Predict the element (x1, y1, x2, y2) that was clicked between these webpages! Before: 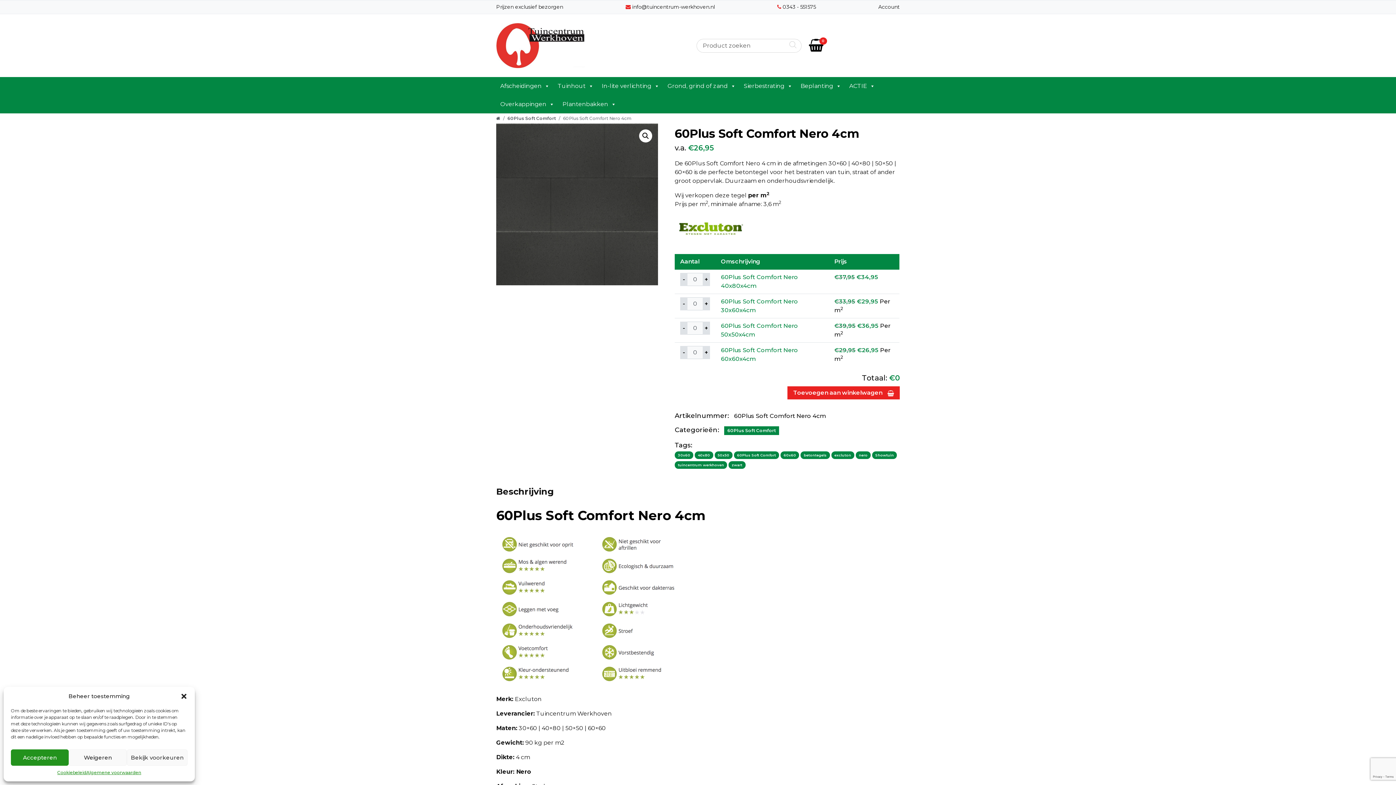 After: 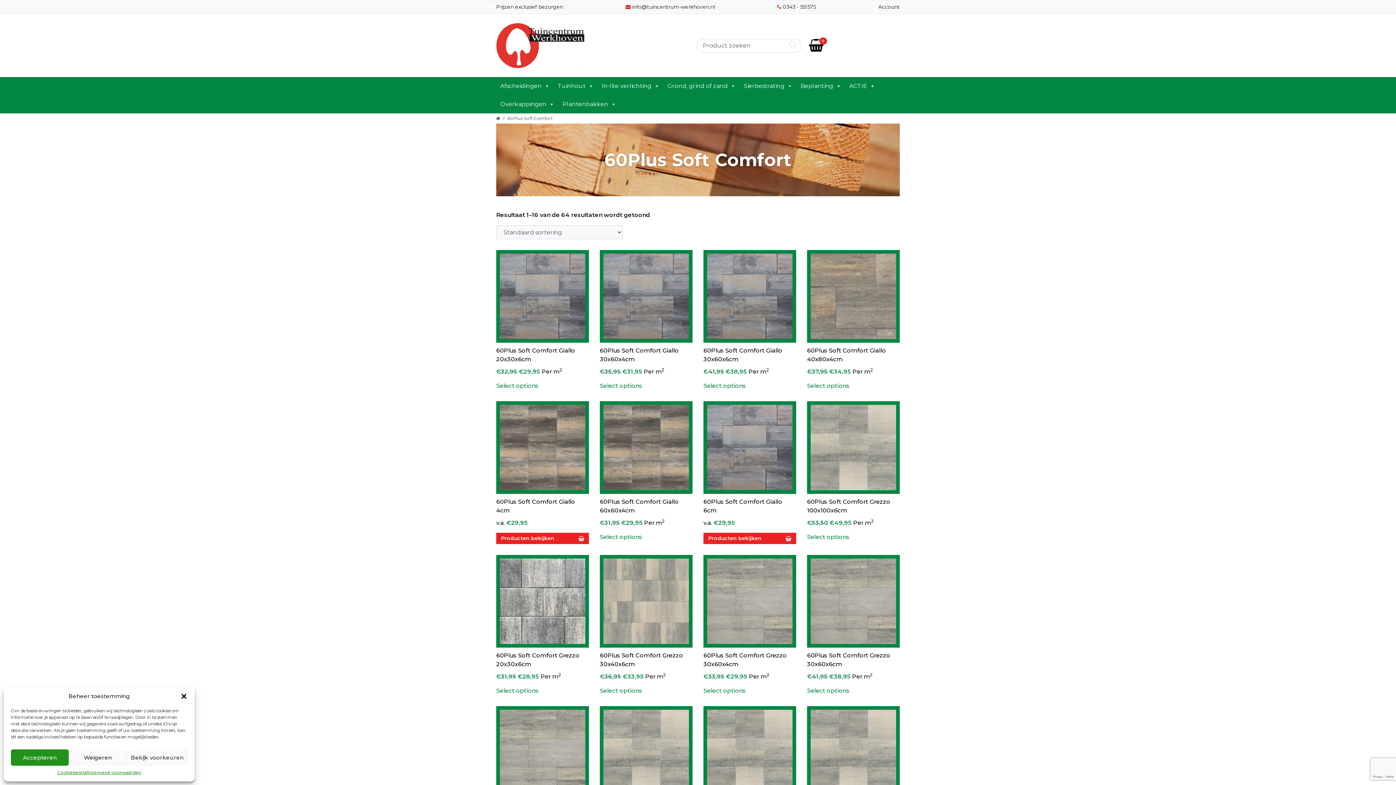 Action: bbox: (734, 451, 779, 459) label: 60Plus Soft Comfort